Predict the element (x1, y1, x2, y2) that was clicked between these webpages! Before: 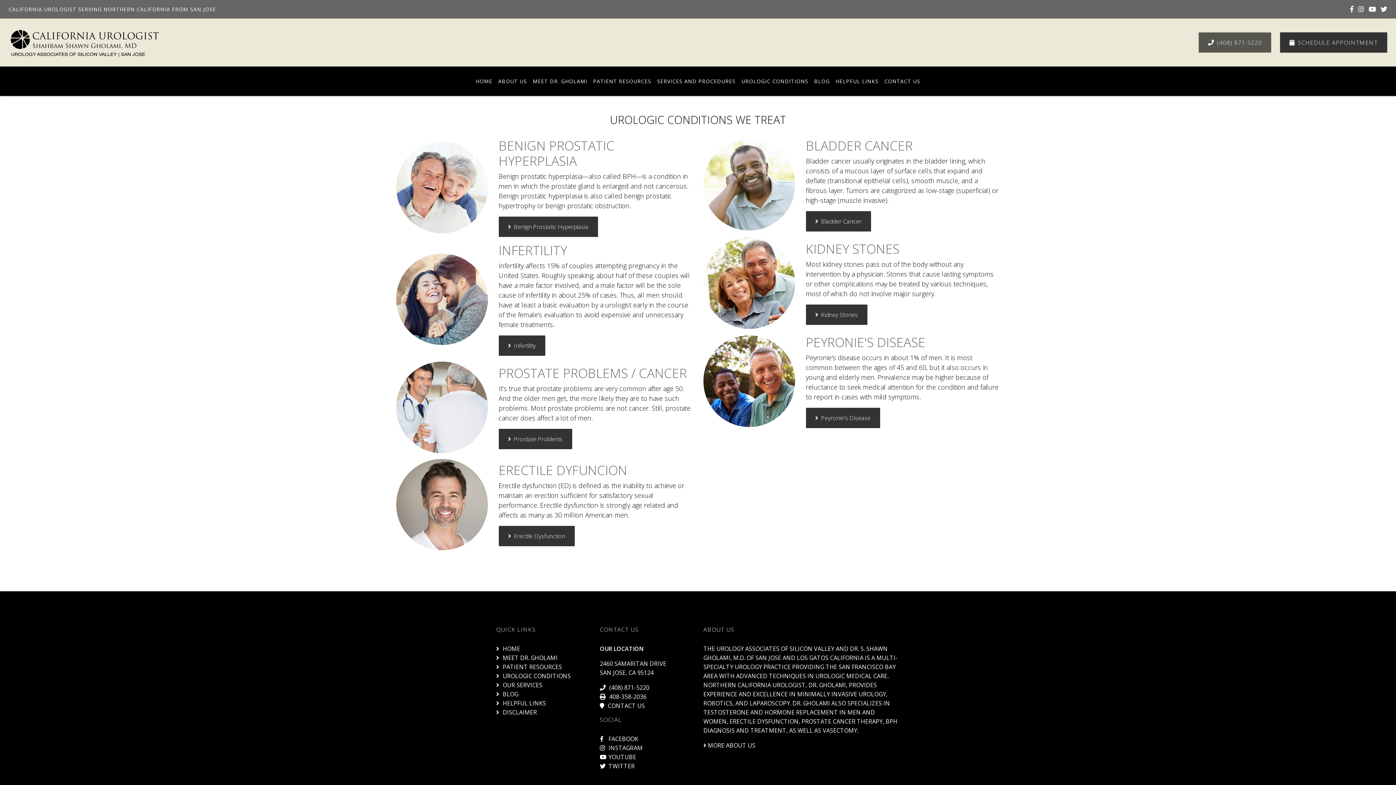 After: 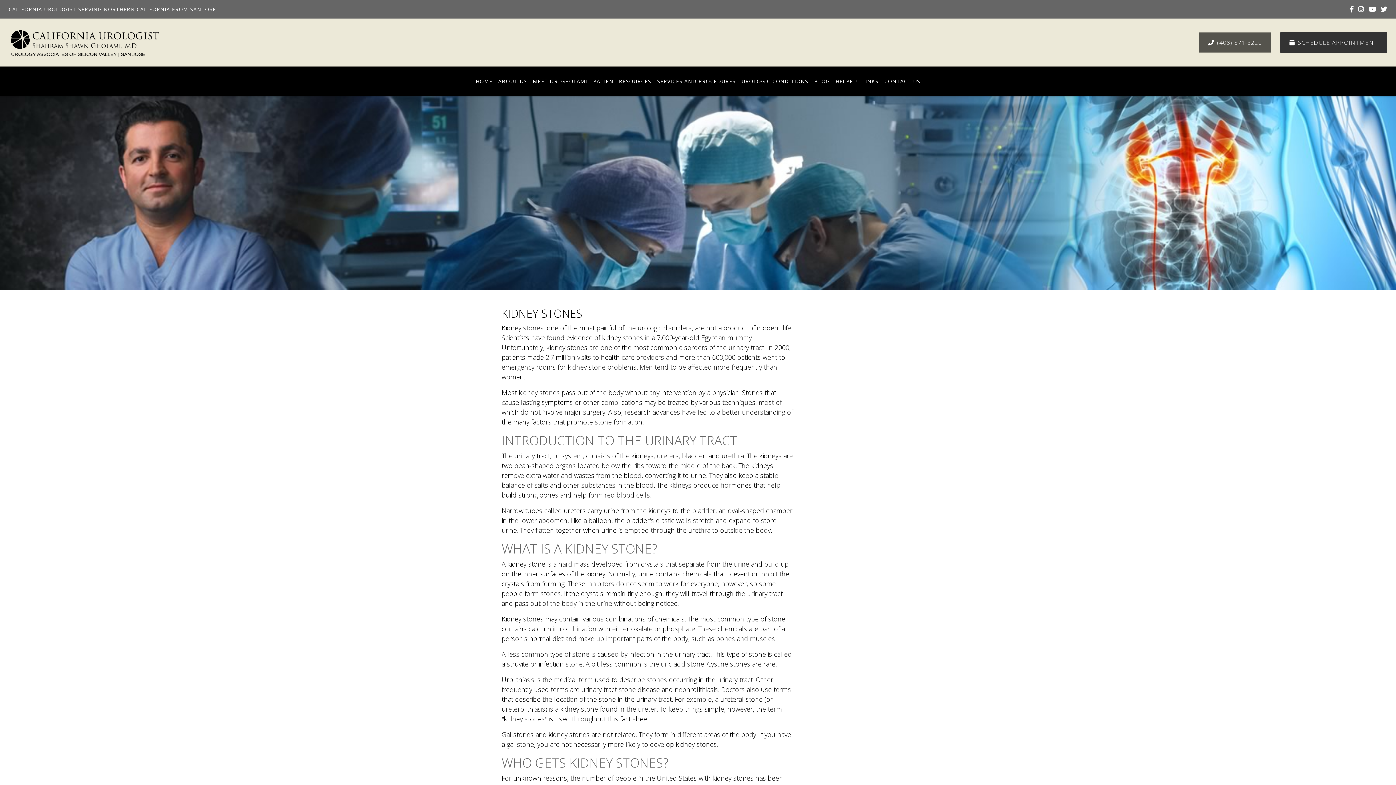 Action: label: Kidney Stones bbox: (806, 304, 867, 325)